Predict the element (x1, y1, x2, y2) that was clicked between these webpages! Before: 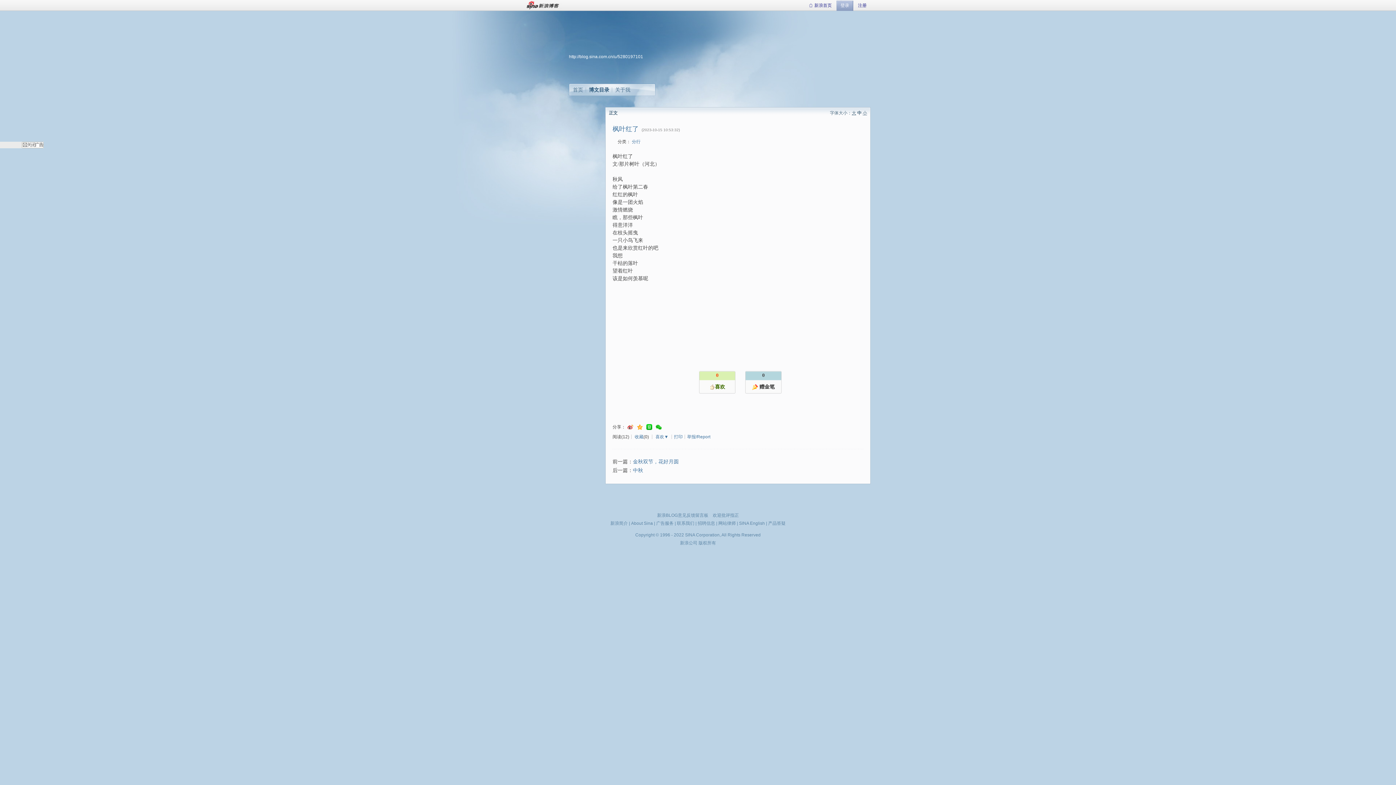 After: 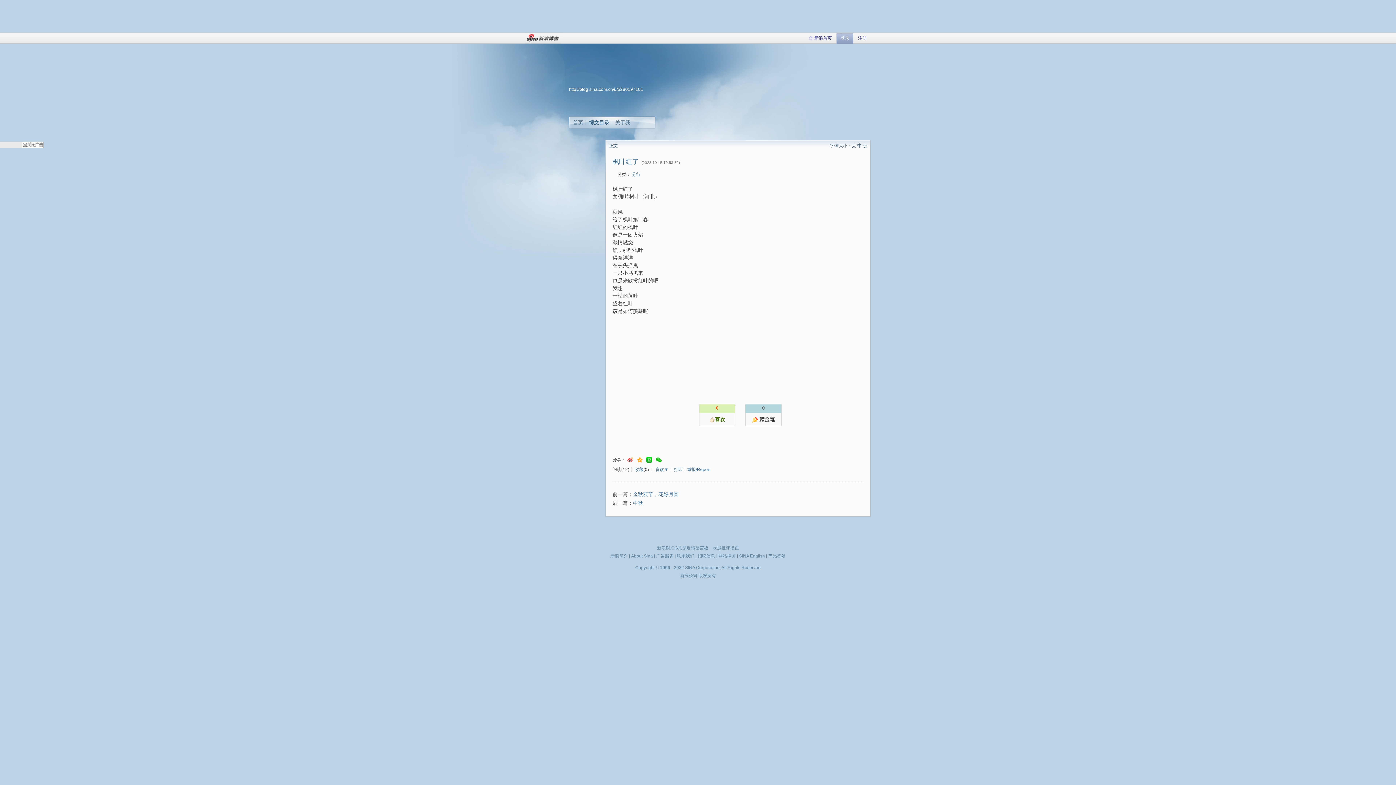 Action: label: 广告服务 bbox: (656, 521, 673, 526)